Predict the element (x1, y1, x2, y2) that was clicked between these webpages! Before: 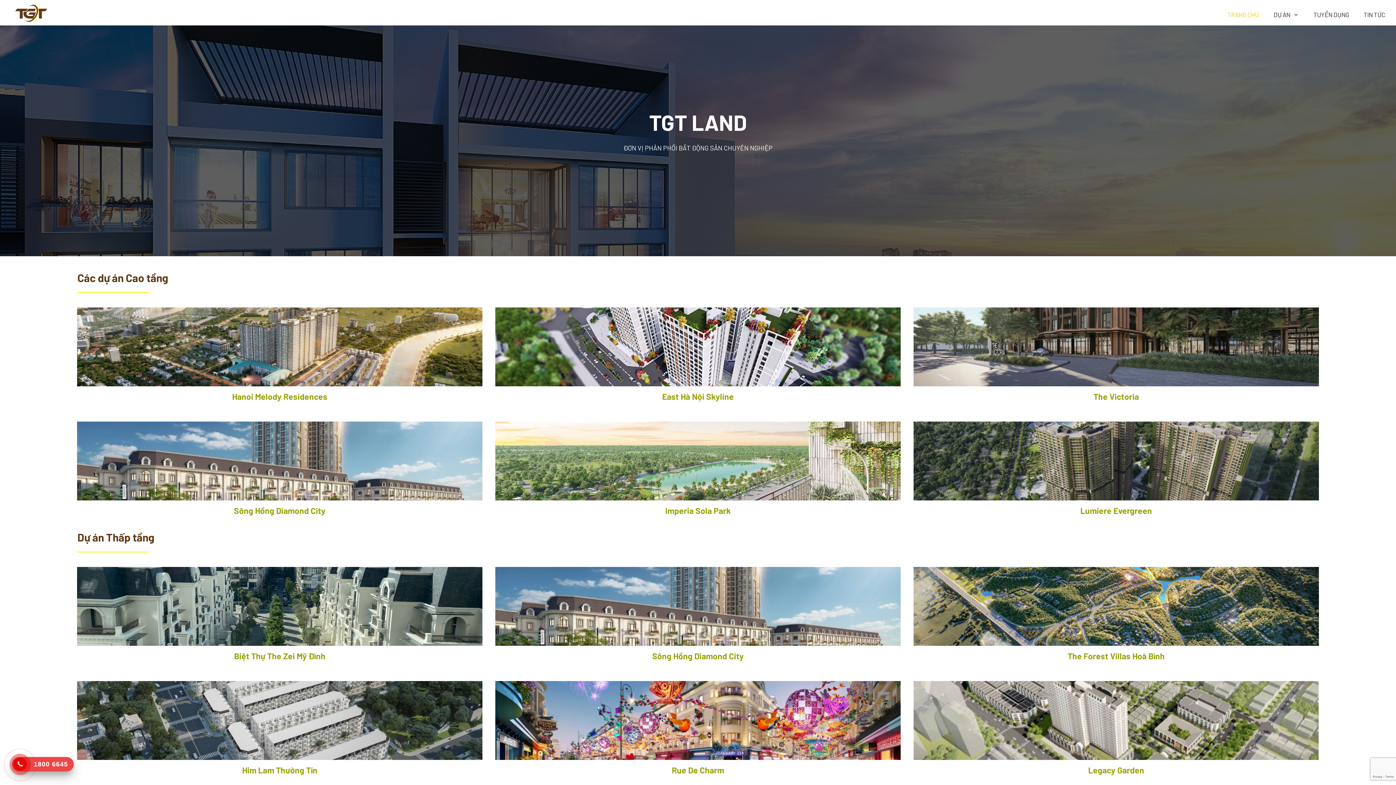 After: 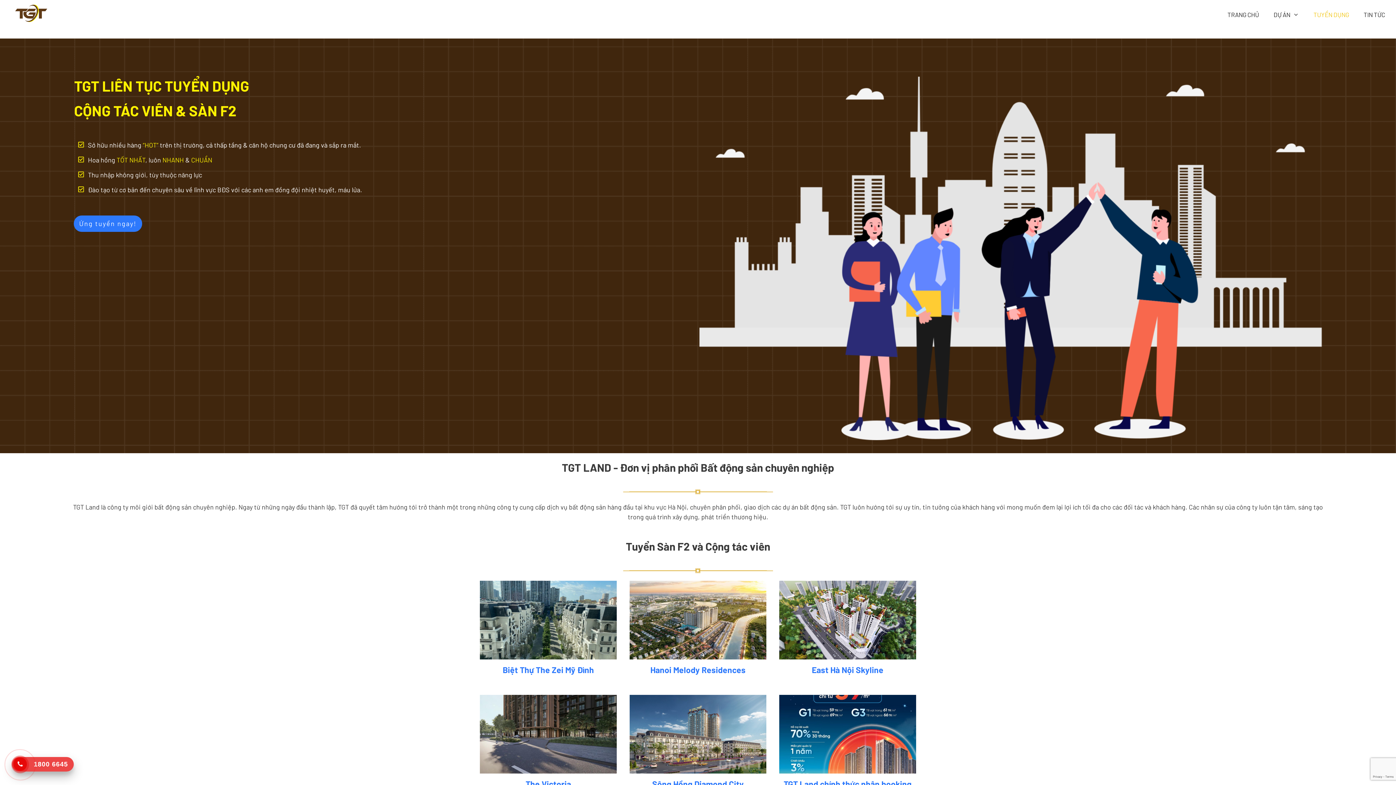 Action: bbox: (1306, 3, 1356, 25) label: TUYỂN DỤNG